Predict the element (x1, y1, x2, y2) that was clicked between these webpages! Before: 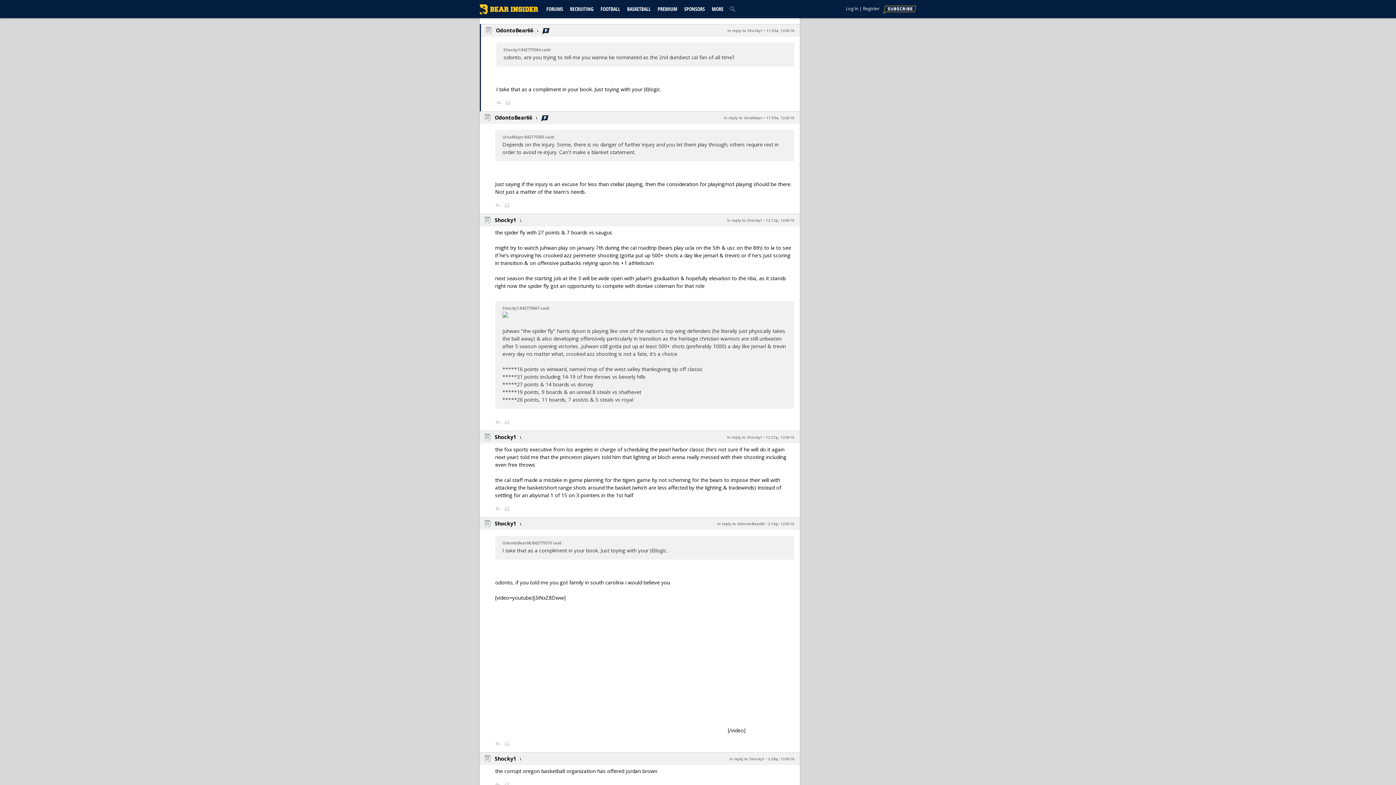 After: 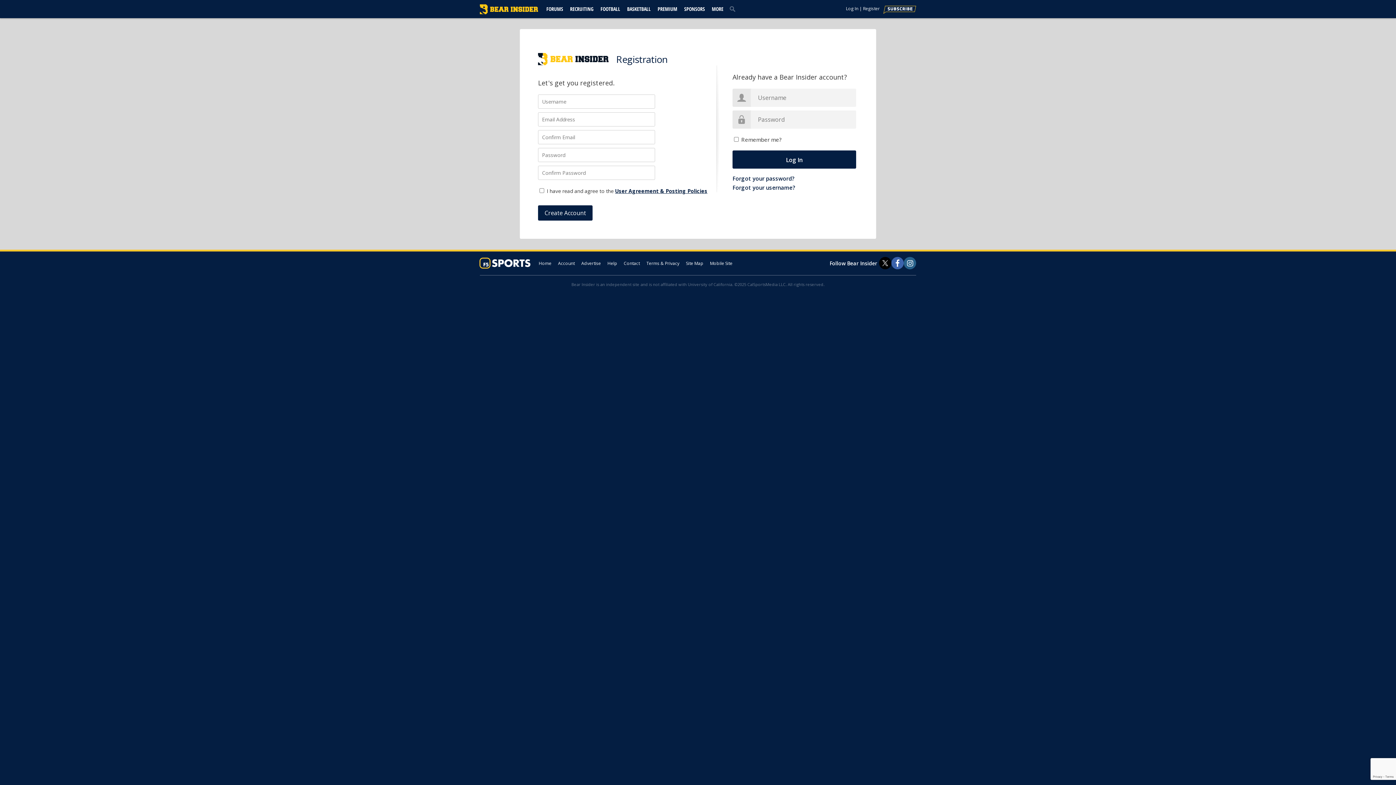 Action: bbox: (504, 781, 509, 788)